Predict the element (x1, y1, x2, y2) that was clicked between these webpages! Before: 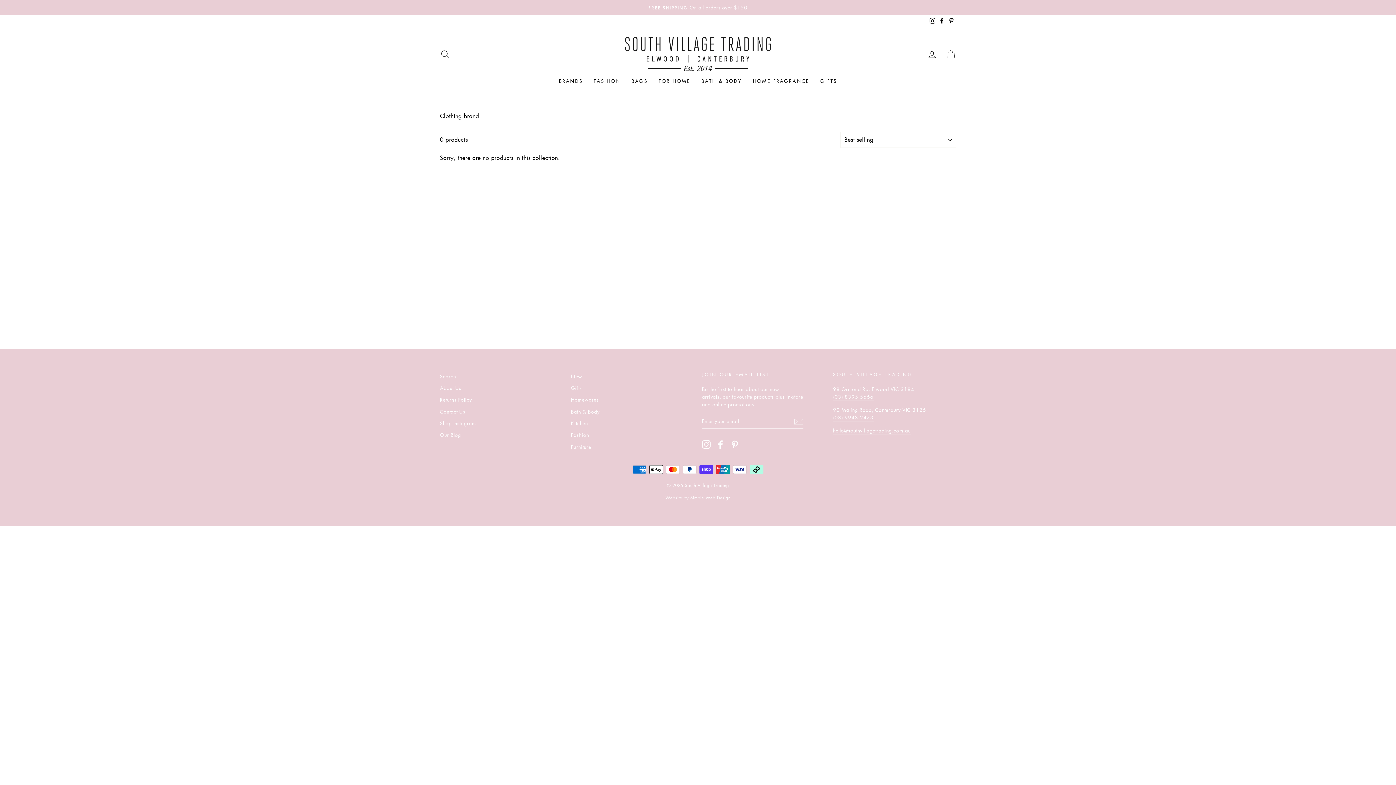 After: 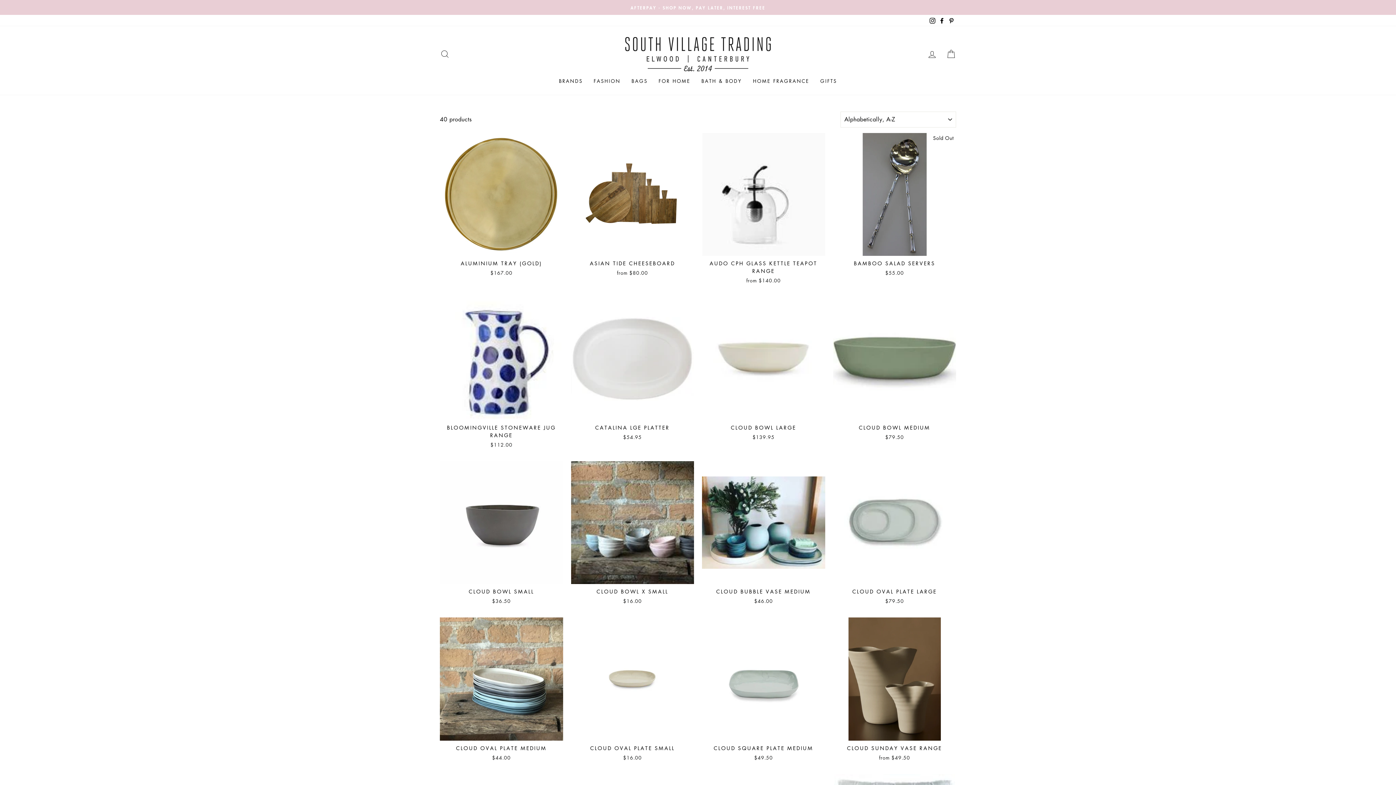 Action: label: Homewares bbox: (571, 394, 598, 405)